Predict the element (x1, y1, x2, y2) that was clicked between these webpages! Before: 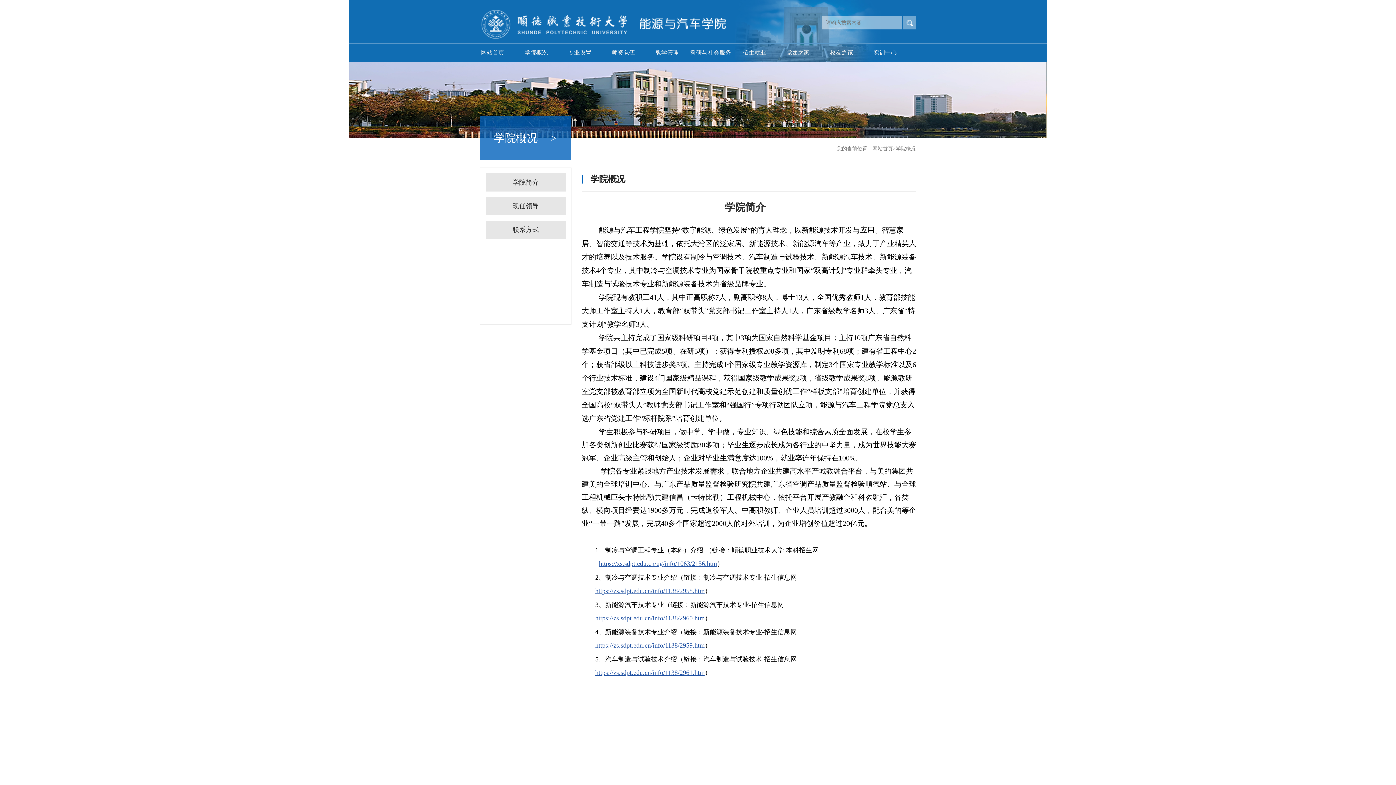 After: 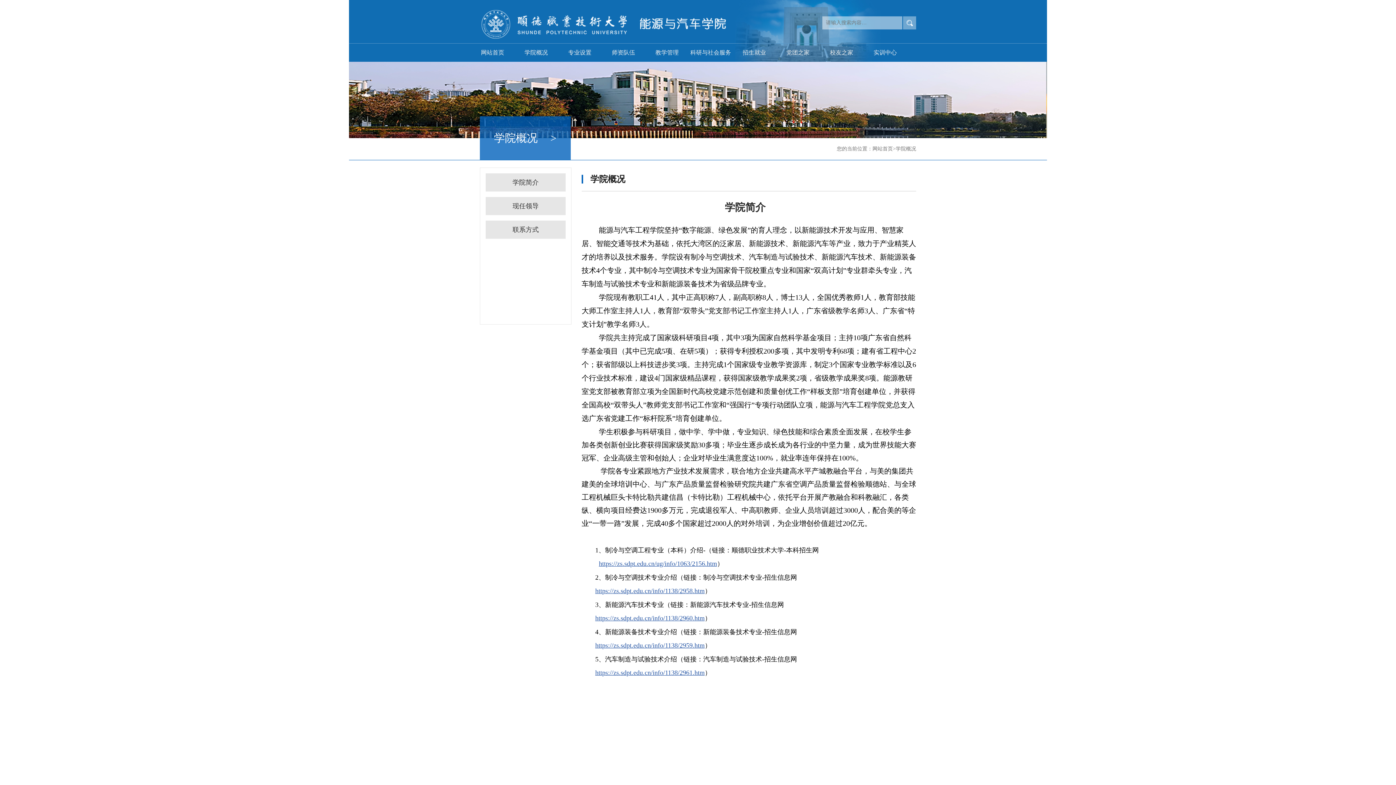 Action: label: 学院概况 bbox: (896, 146, 916, 151)